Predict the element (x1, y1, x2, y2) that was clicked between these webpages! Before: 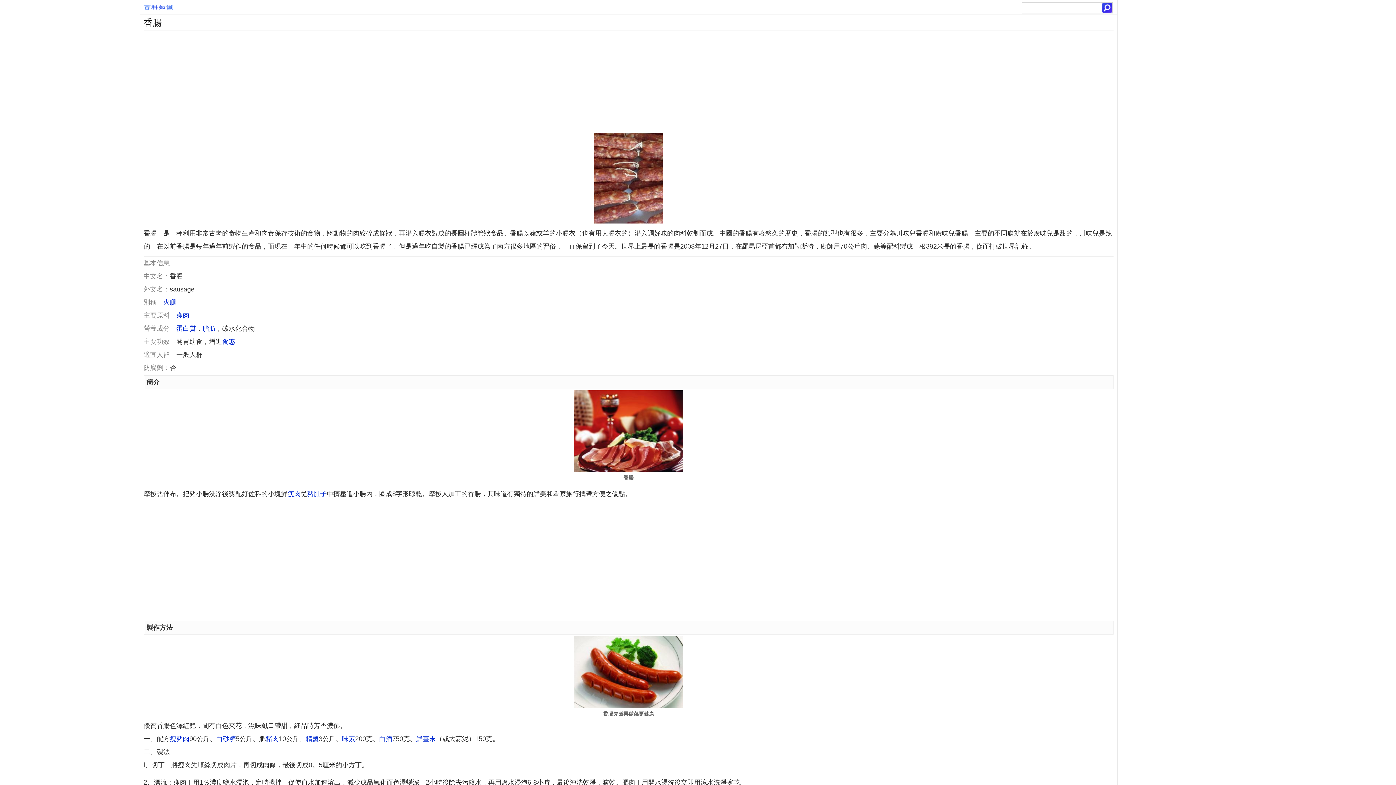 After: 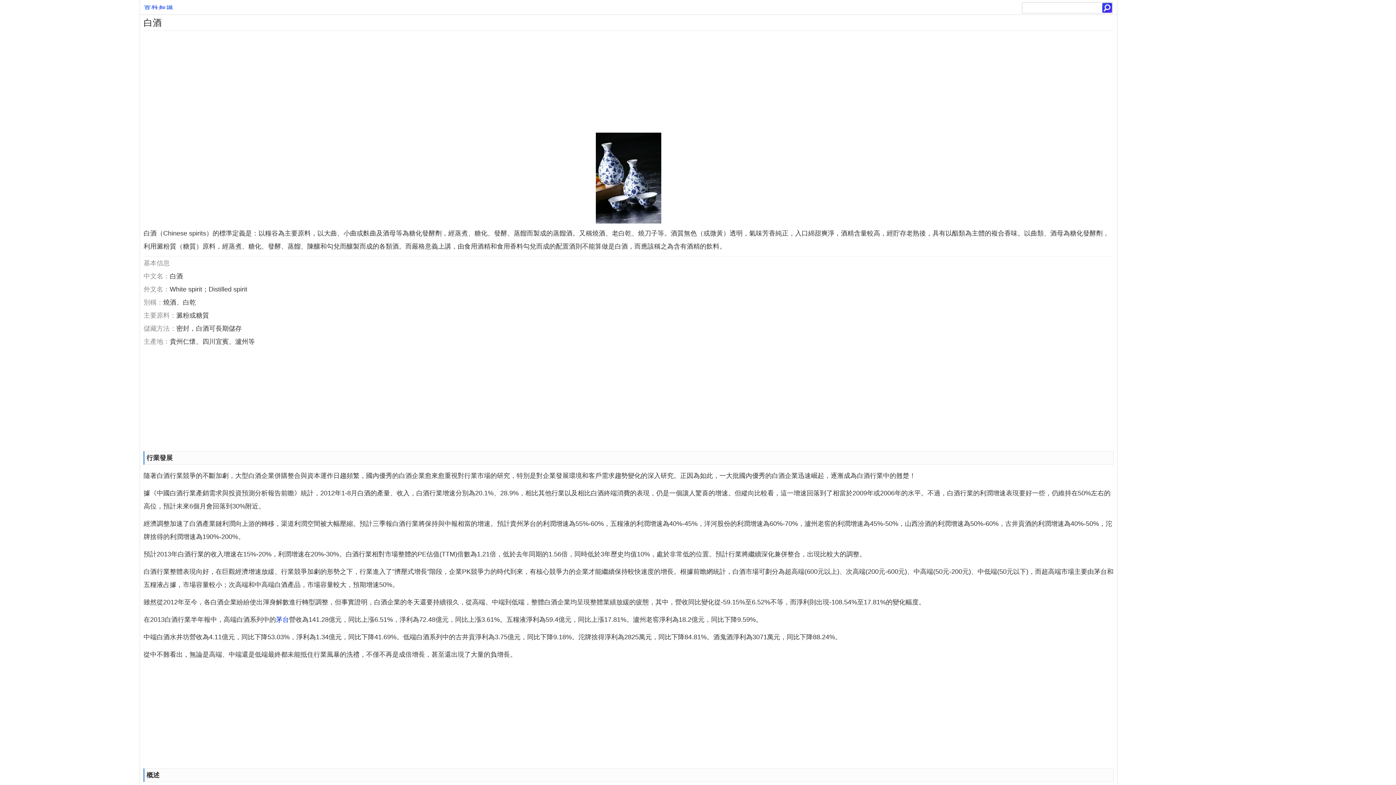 Action: bbox: (379, 735, 392, 742) label: 白酒